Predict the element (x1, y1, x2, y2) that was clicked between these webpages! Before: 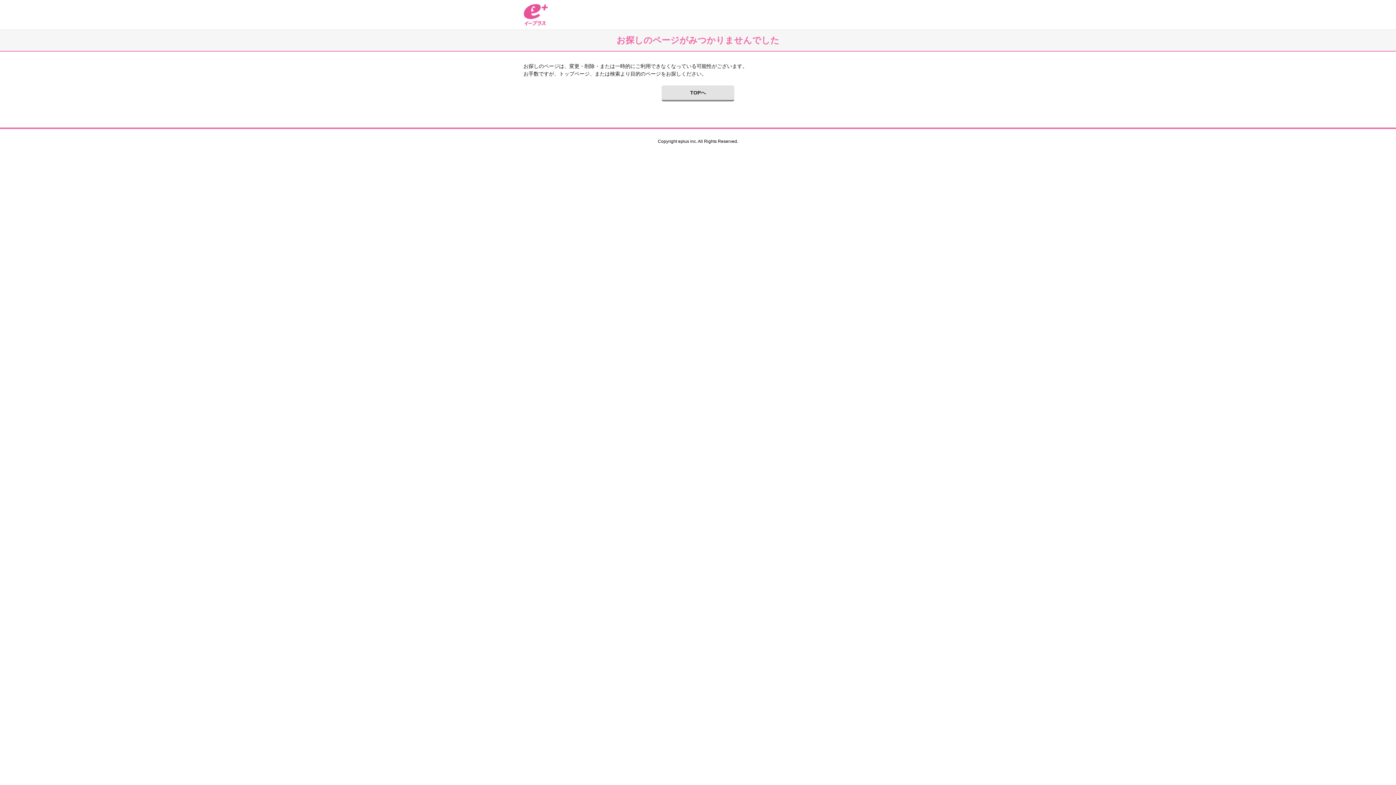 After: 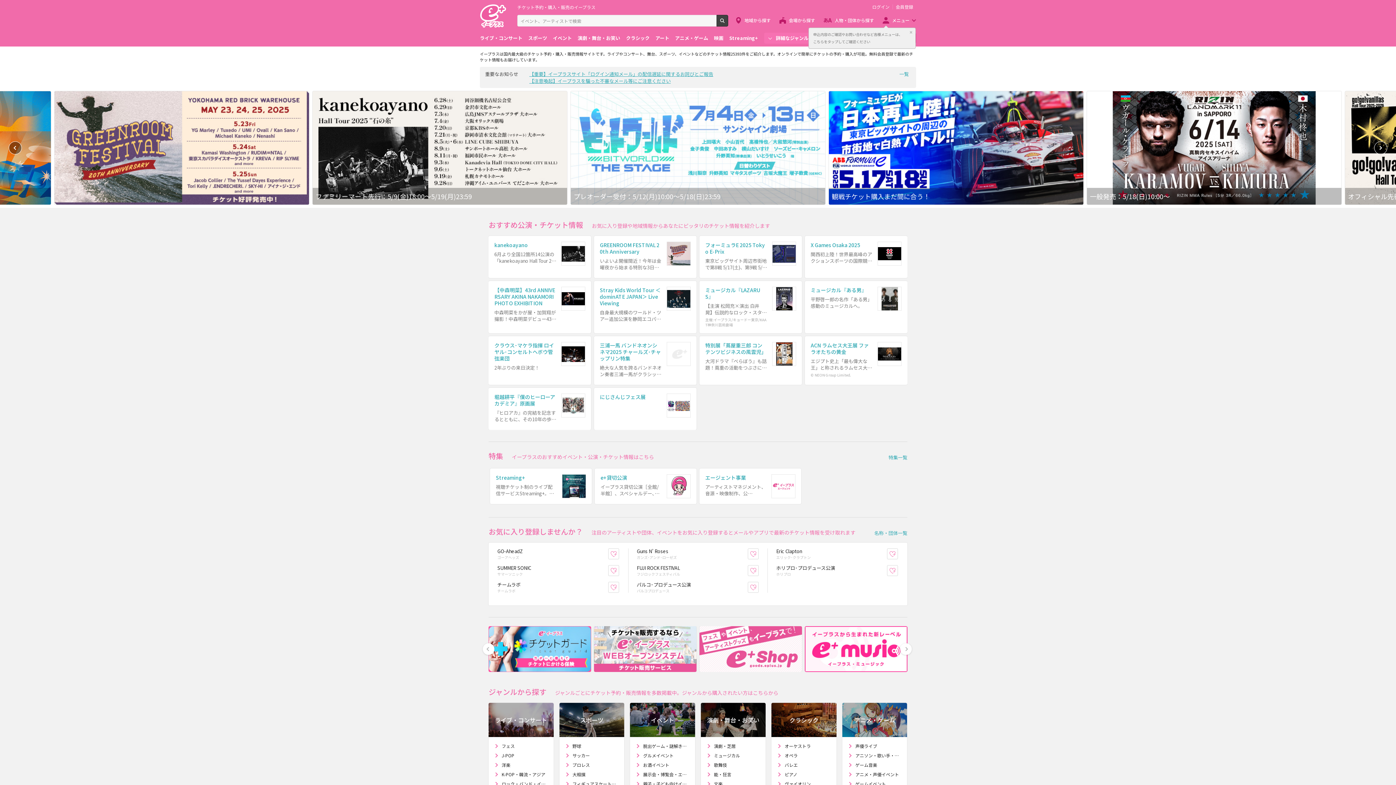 Action: label: イープラス bbox: (523, 3, 548, 25)